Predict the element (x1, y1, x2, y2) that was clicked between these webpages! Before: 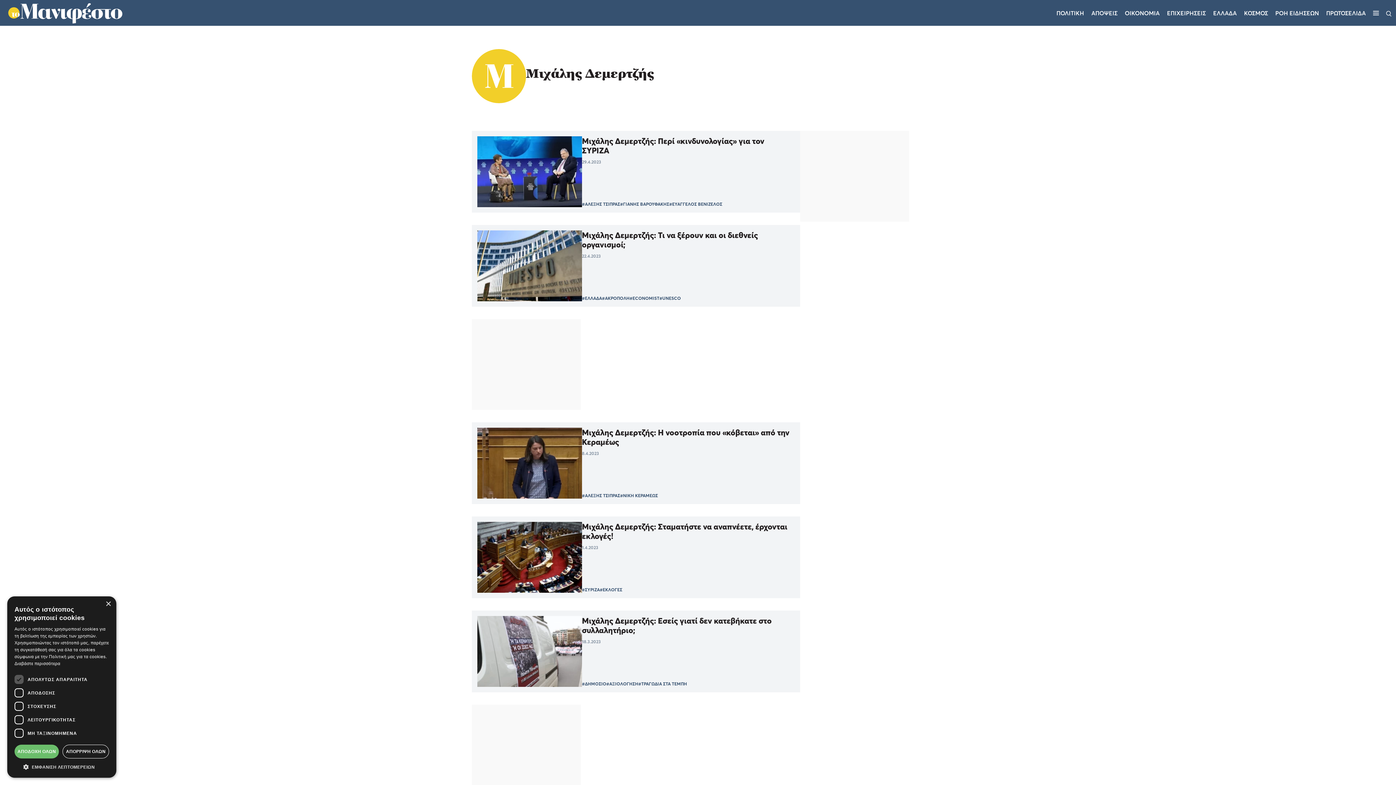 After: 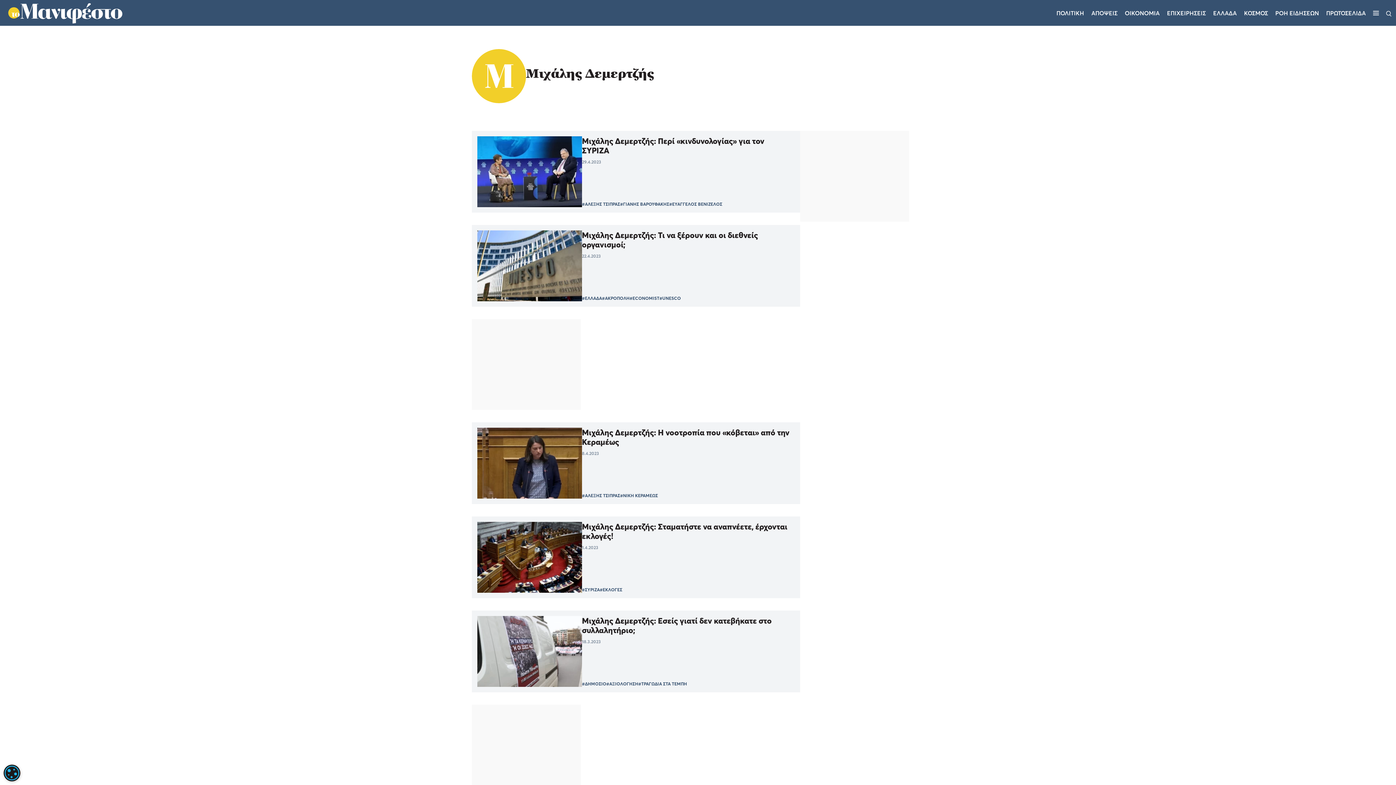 Action: bbox: (14, 745, 59, 758) label: ΑΠΟΔΟΧΗ ΟΛΩΝ